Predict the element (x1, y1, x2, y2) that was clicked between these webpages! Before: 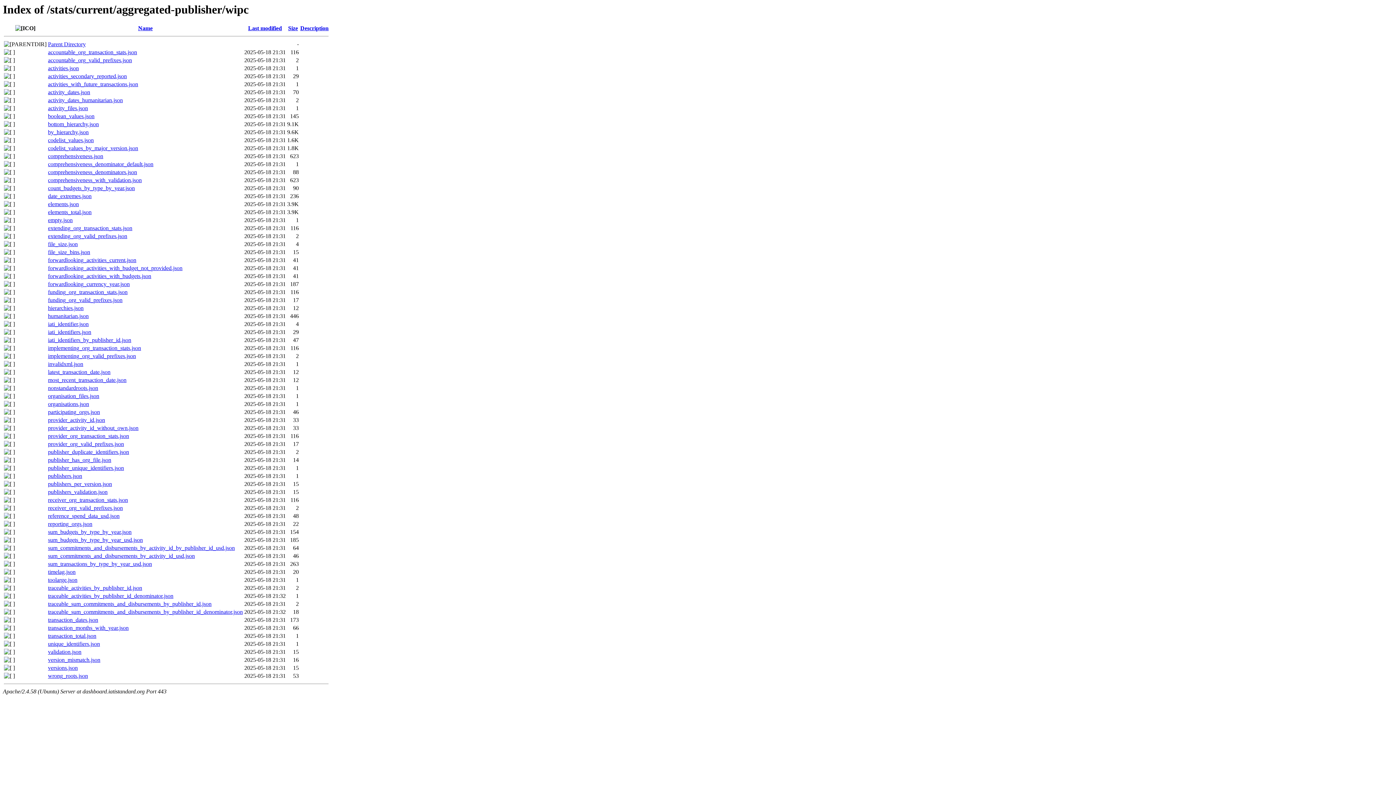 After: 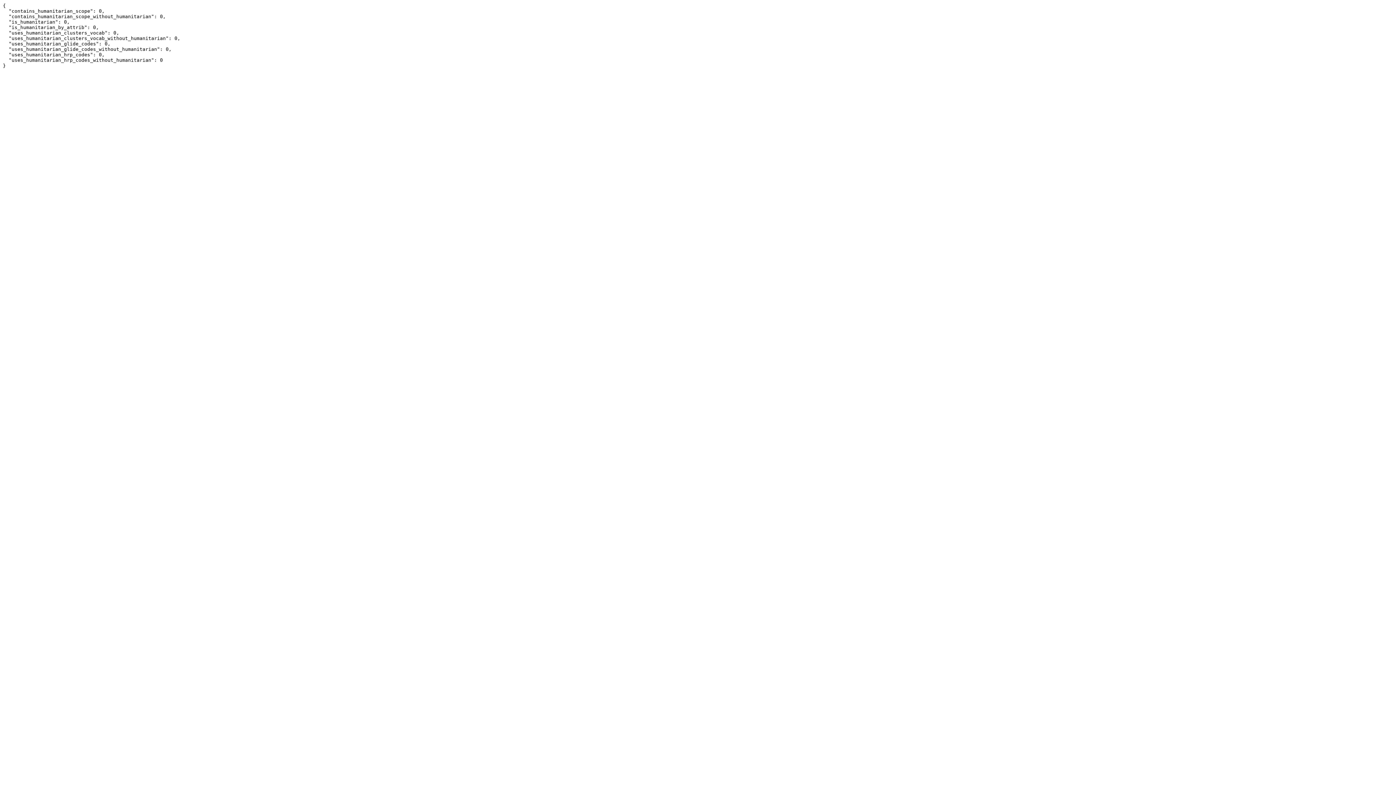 Action: label: humanitarian.json bbox: (48, 313, 88, 319)